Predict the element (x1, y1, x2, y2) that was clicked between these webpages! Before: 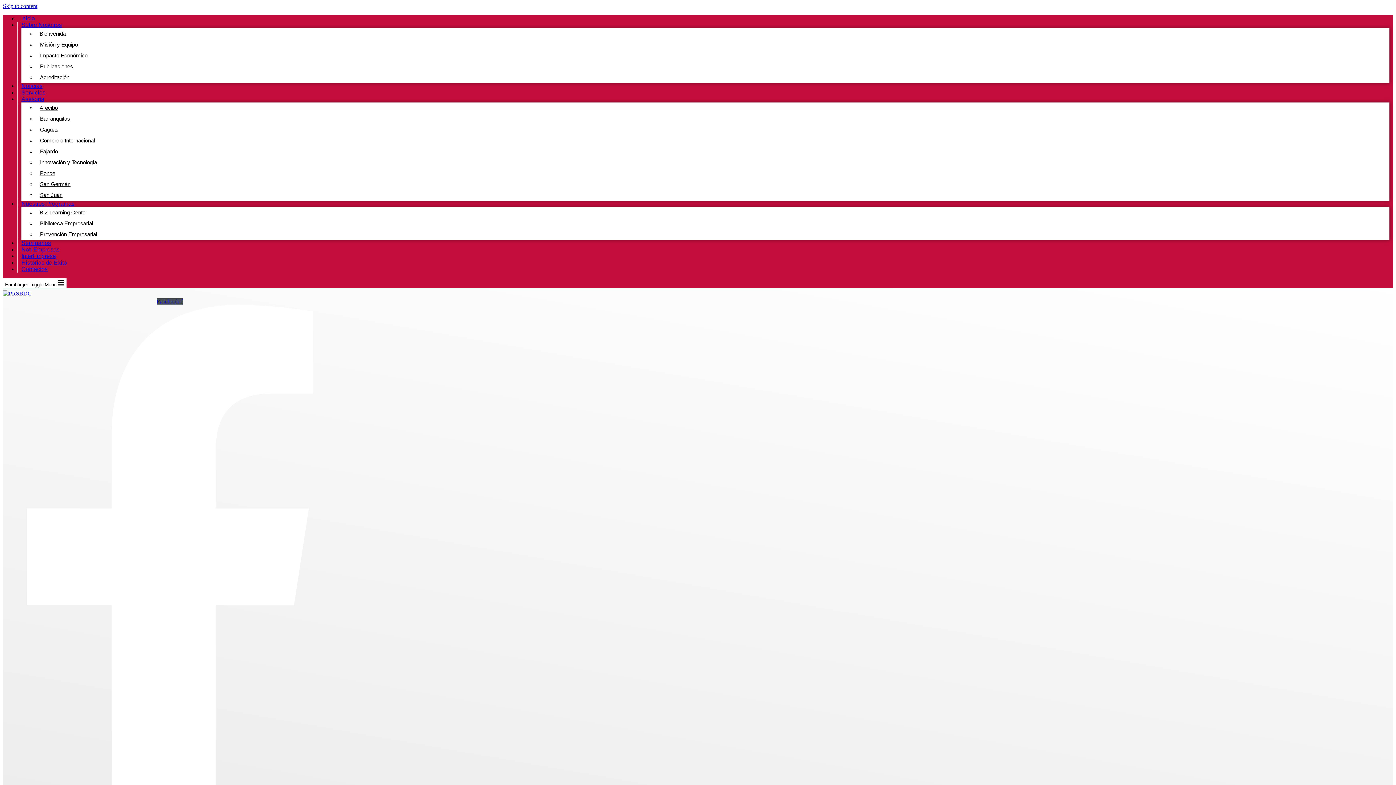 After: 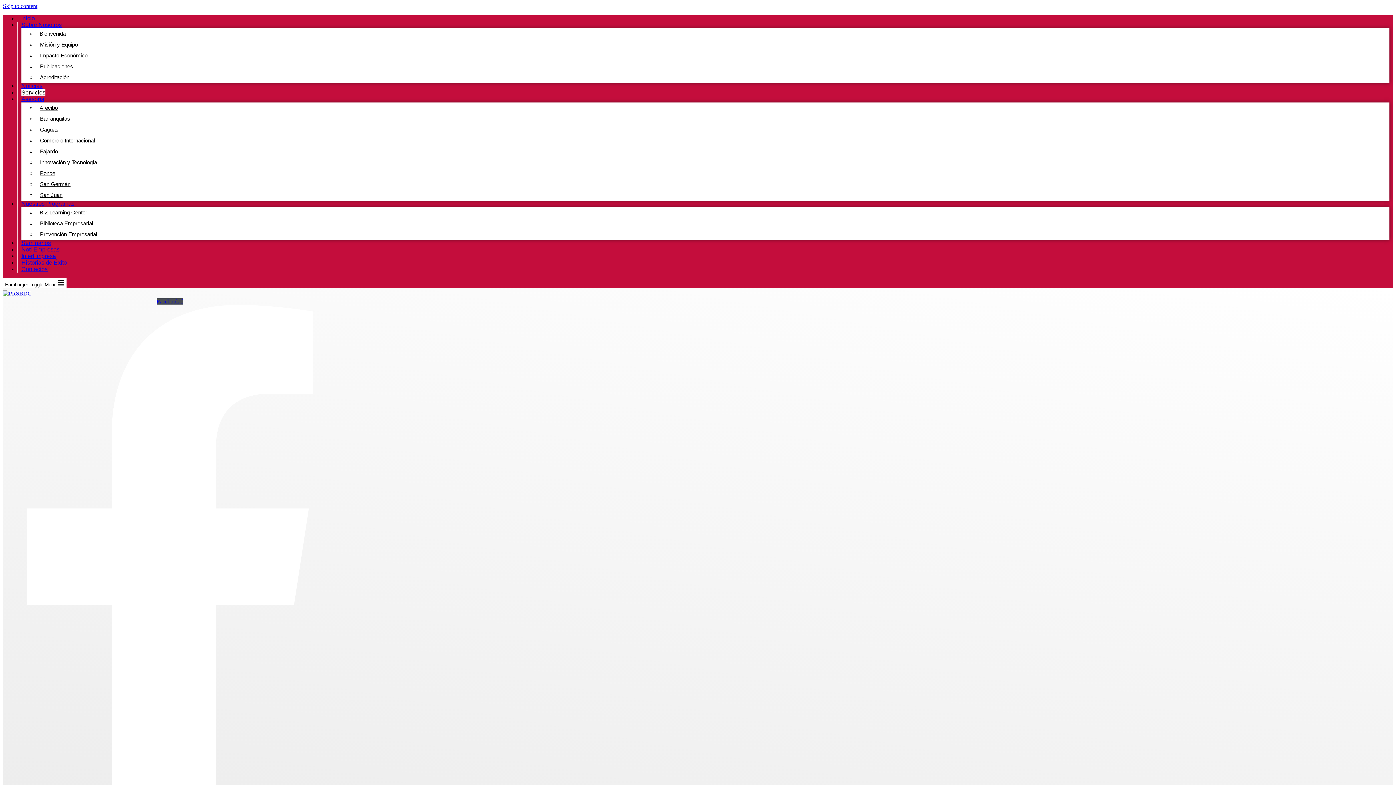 Action: label: Servicios bbox: (21, 89, 45, 95)